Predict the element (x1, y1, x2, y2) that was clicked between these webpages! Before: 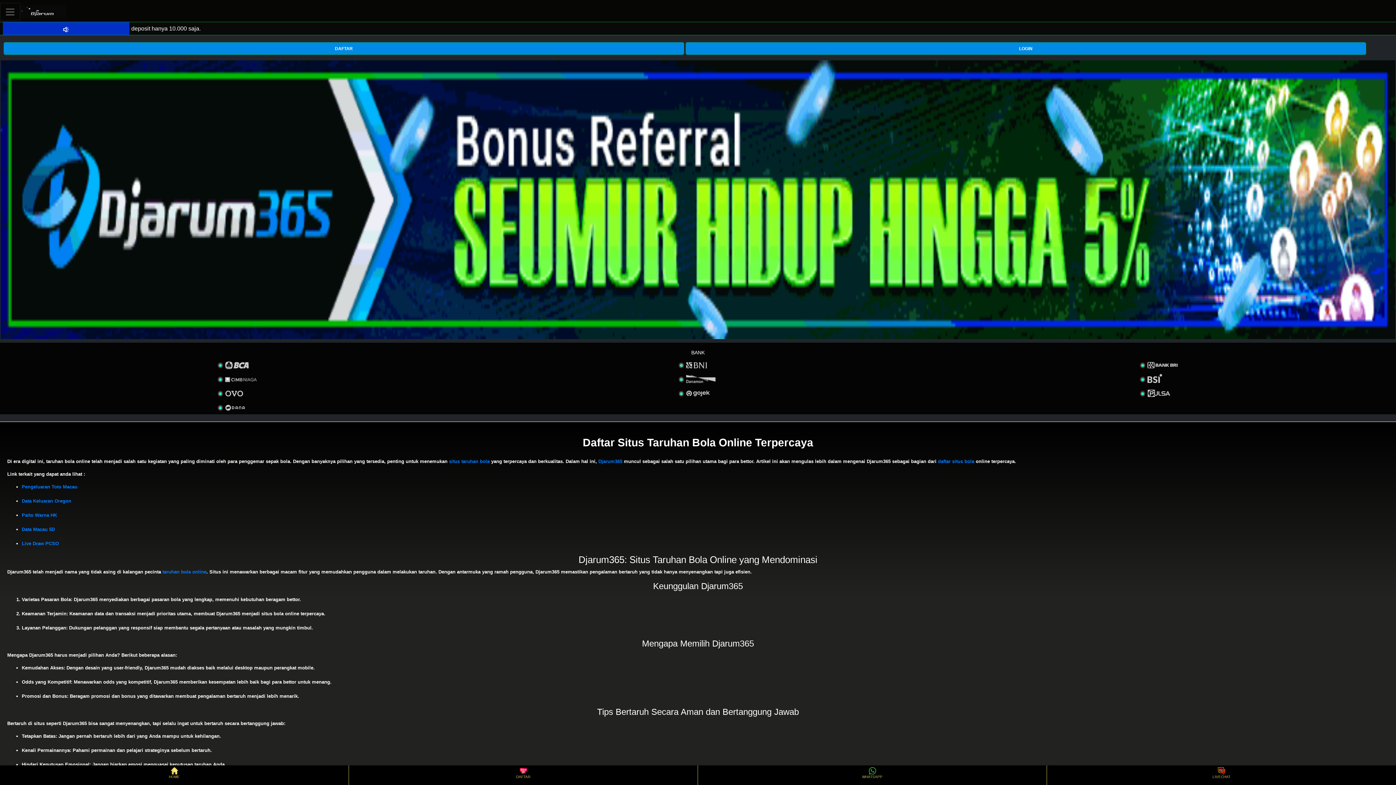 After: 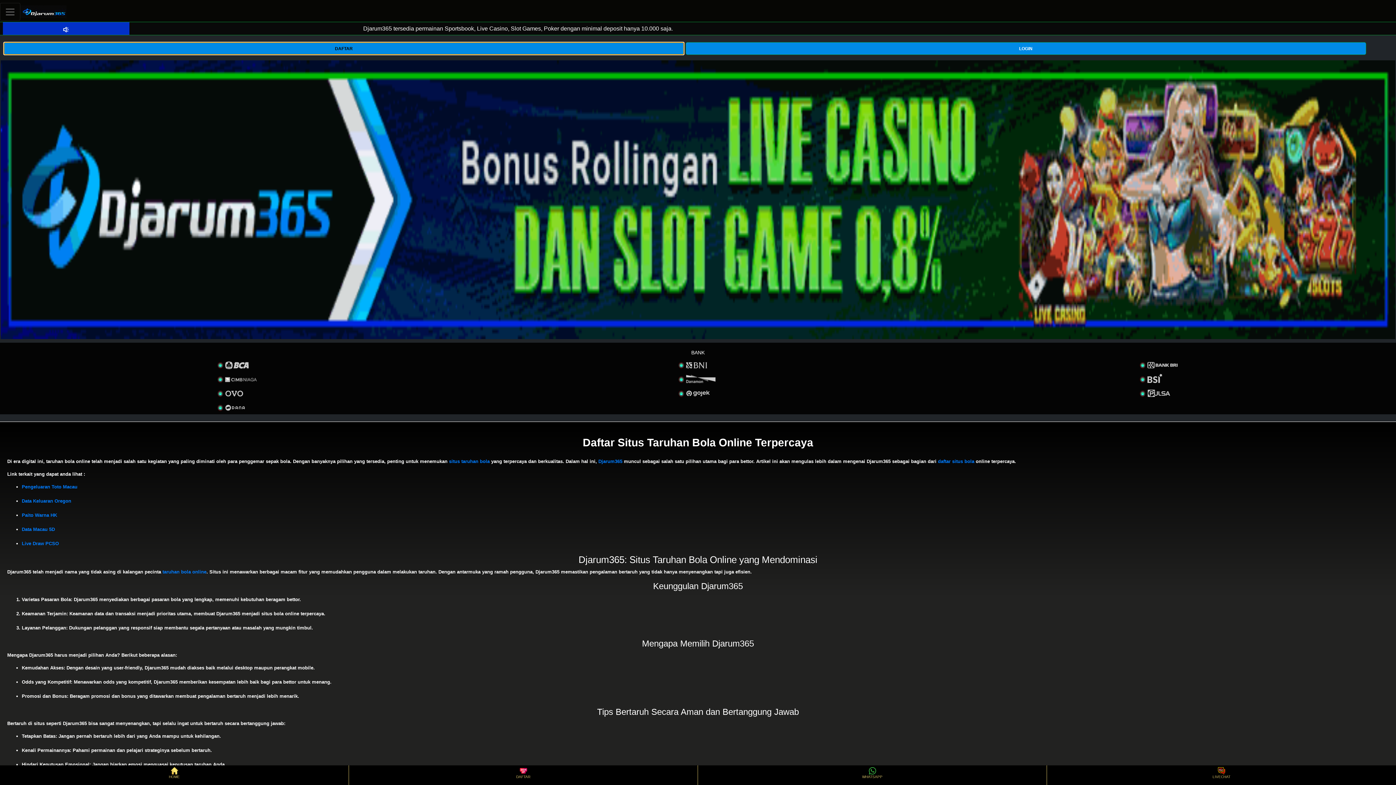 Action: bbox: (3, 44, 684, 51) label: DAFTAR